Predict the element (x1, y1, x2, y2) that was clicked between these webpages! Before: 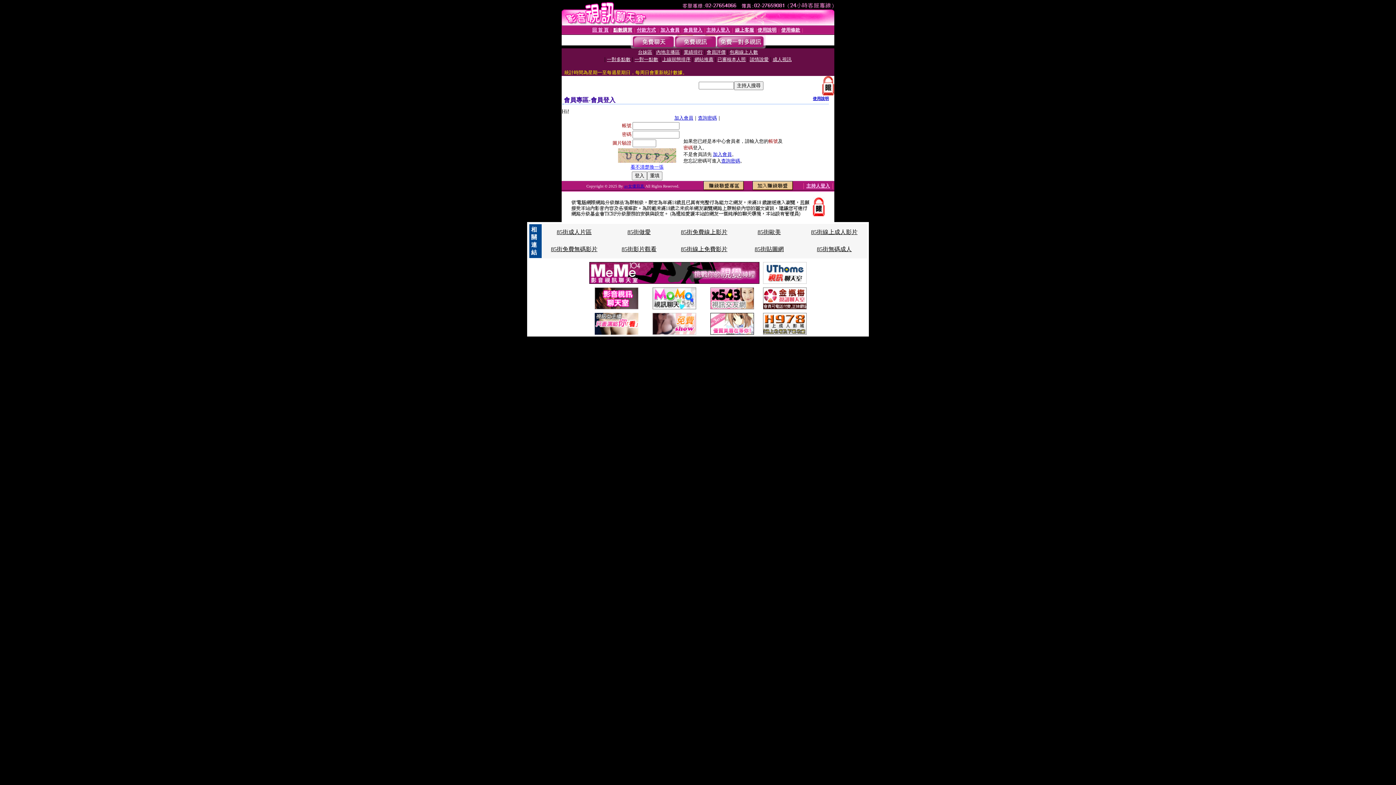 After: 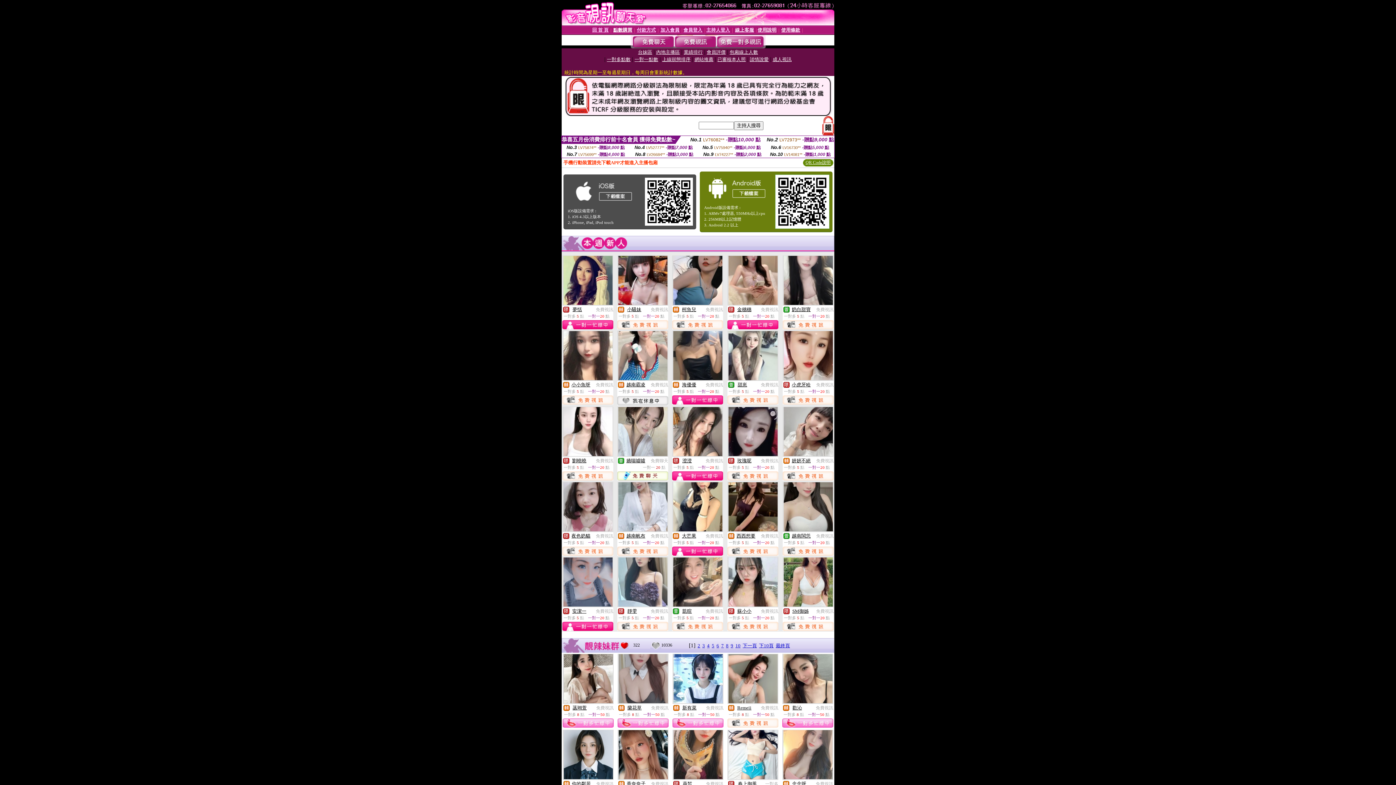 Action: bbox: (592, 26, 608, 32) label: 回 首 頁